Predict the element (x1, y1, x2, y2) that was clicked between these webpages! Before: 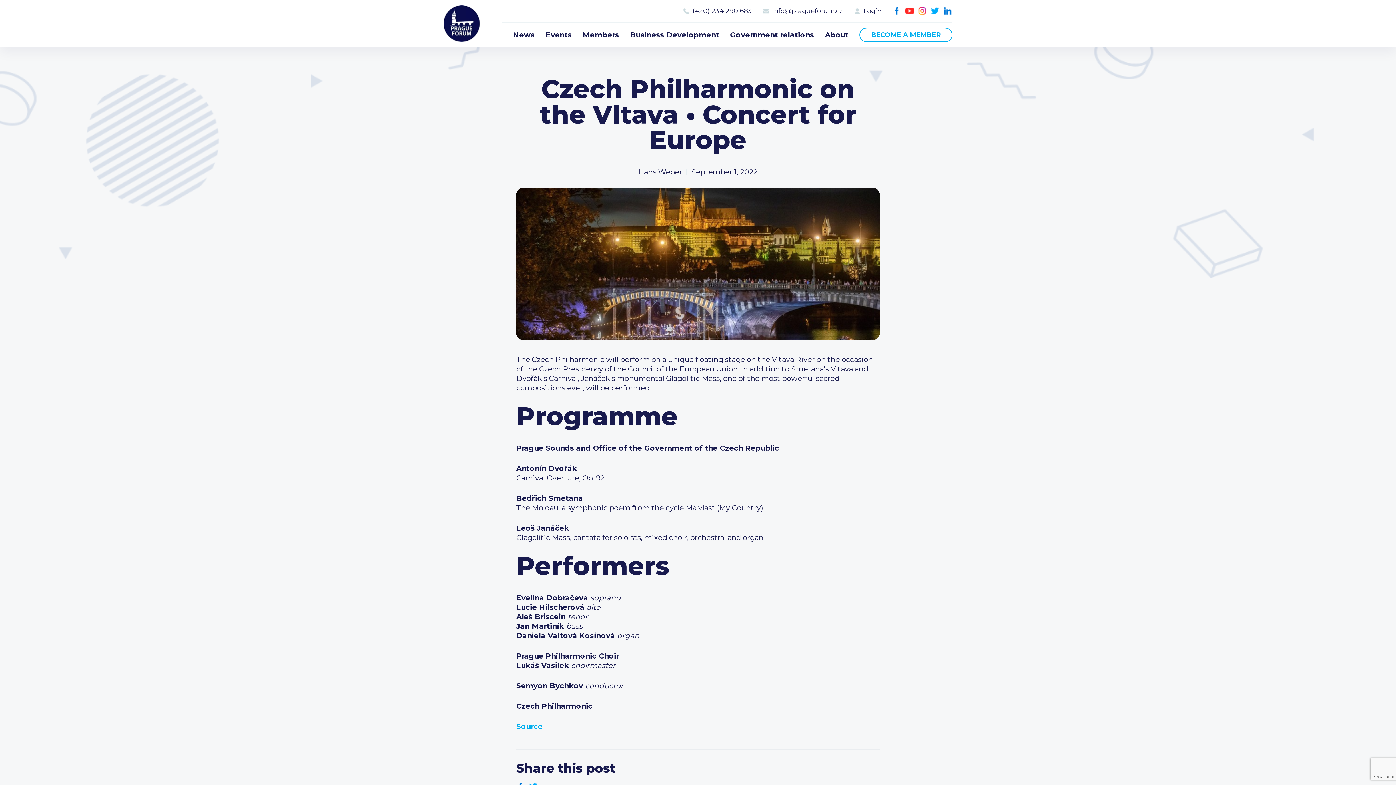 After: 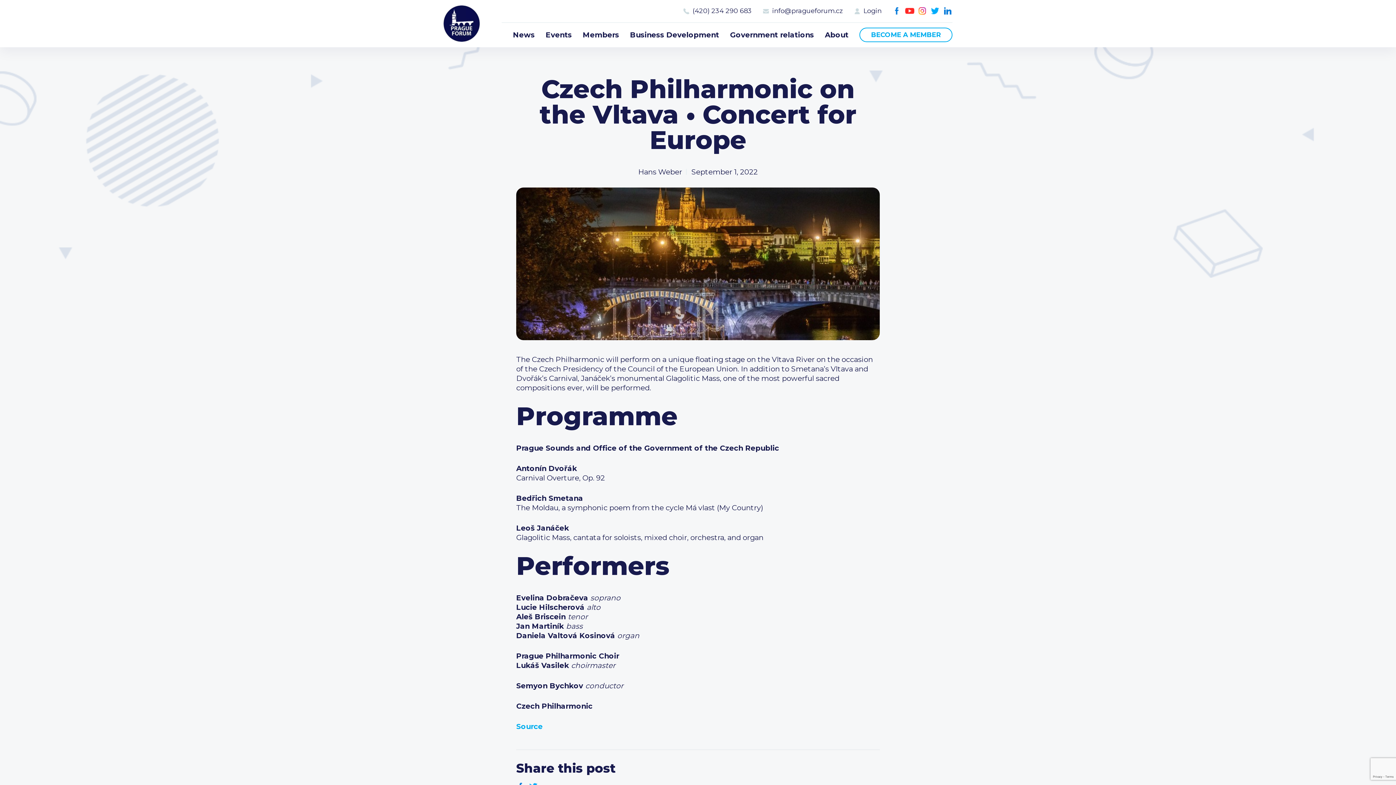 Action: label: LinkedIn bbox: (943, 6, 952, 15)